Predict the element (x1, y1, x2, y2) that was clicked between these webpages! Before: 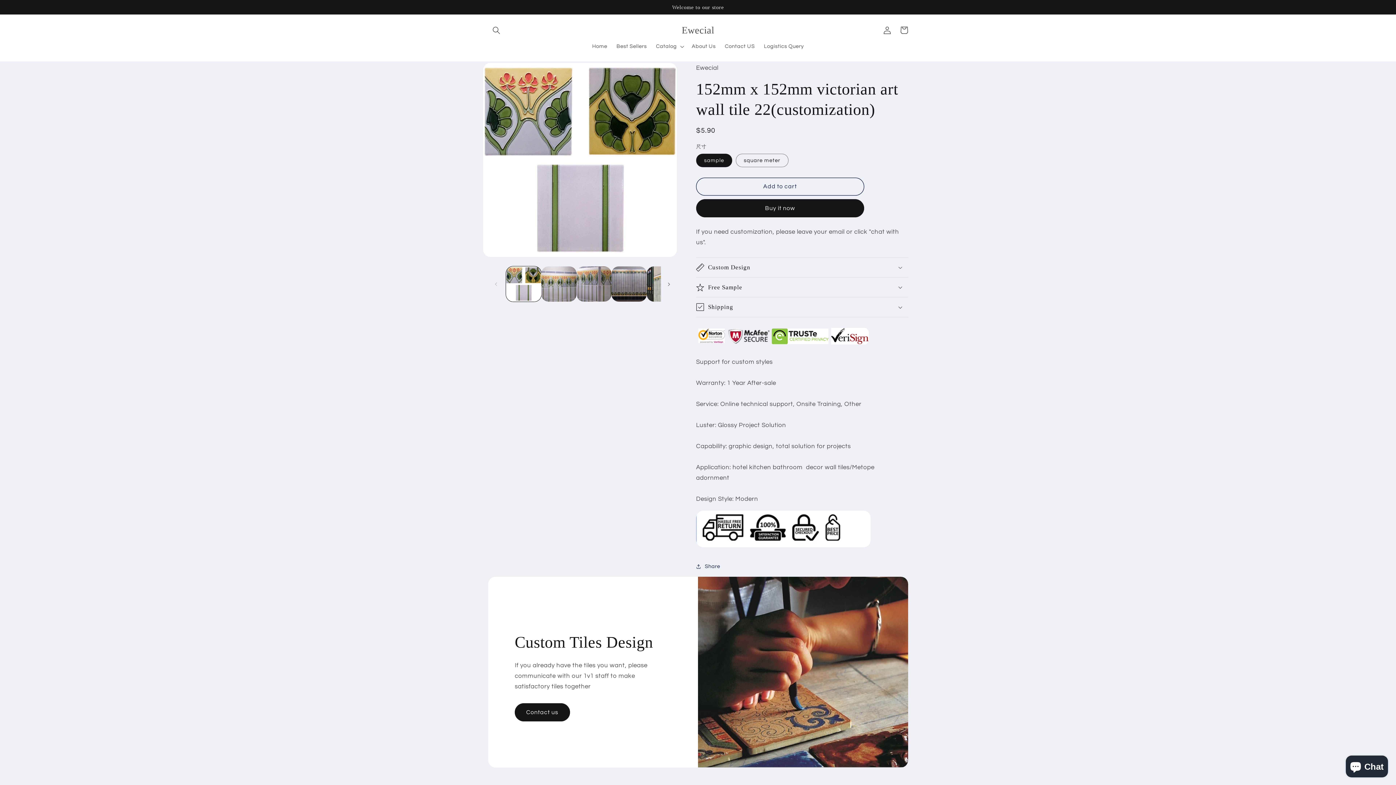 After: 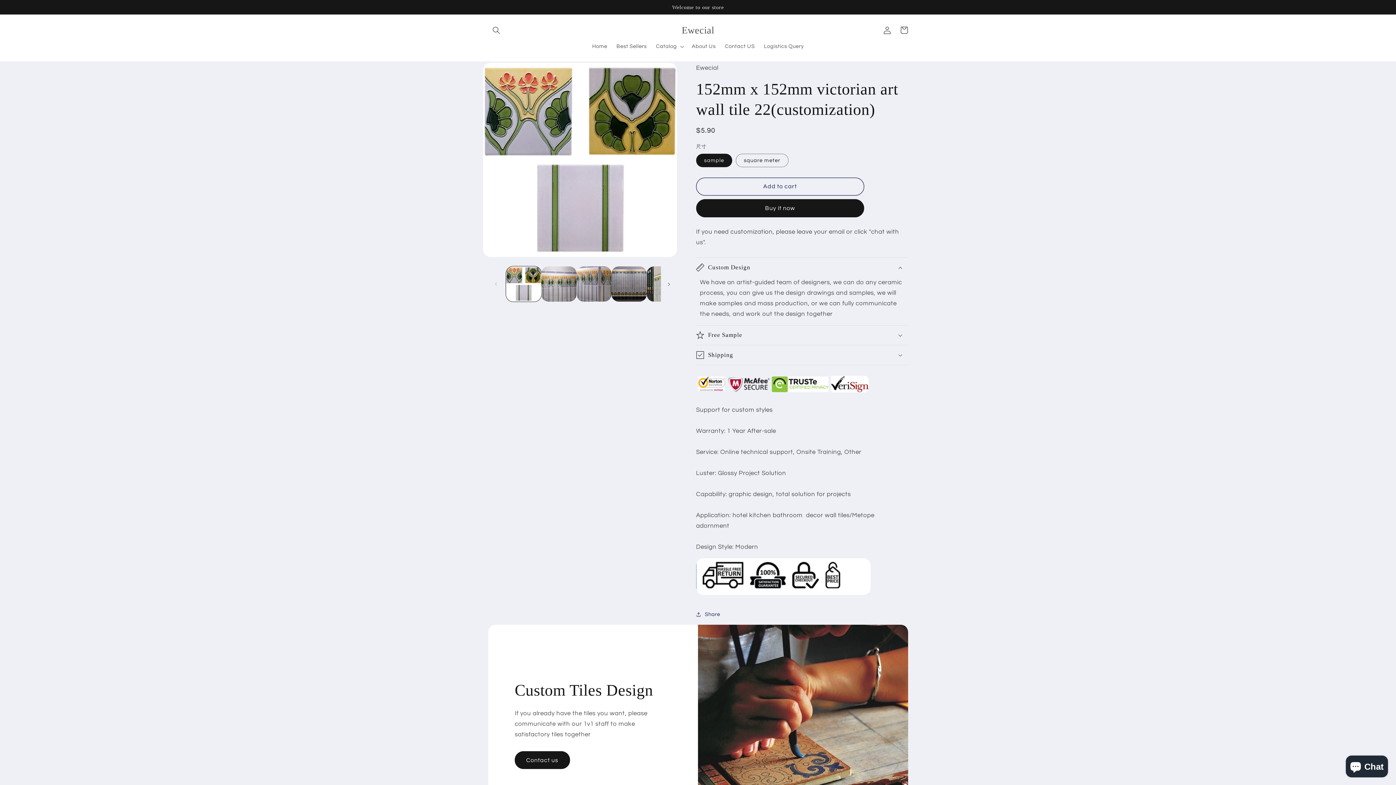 Action: bbox: (696, 257, 908, 277) label: Custom Design